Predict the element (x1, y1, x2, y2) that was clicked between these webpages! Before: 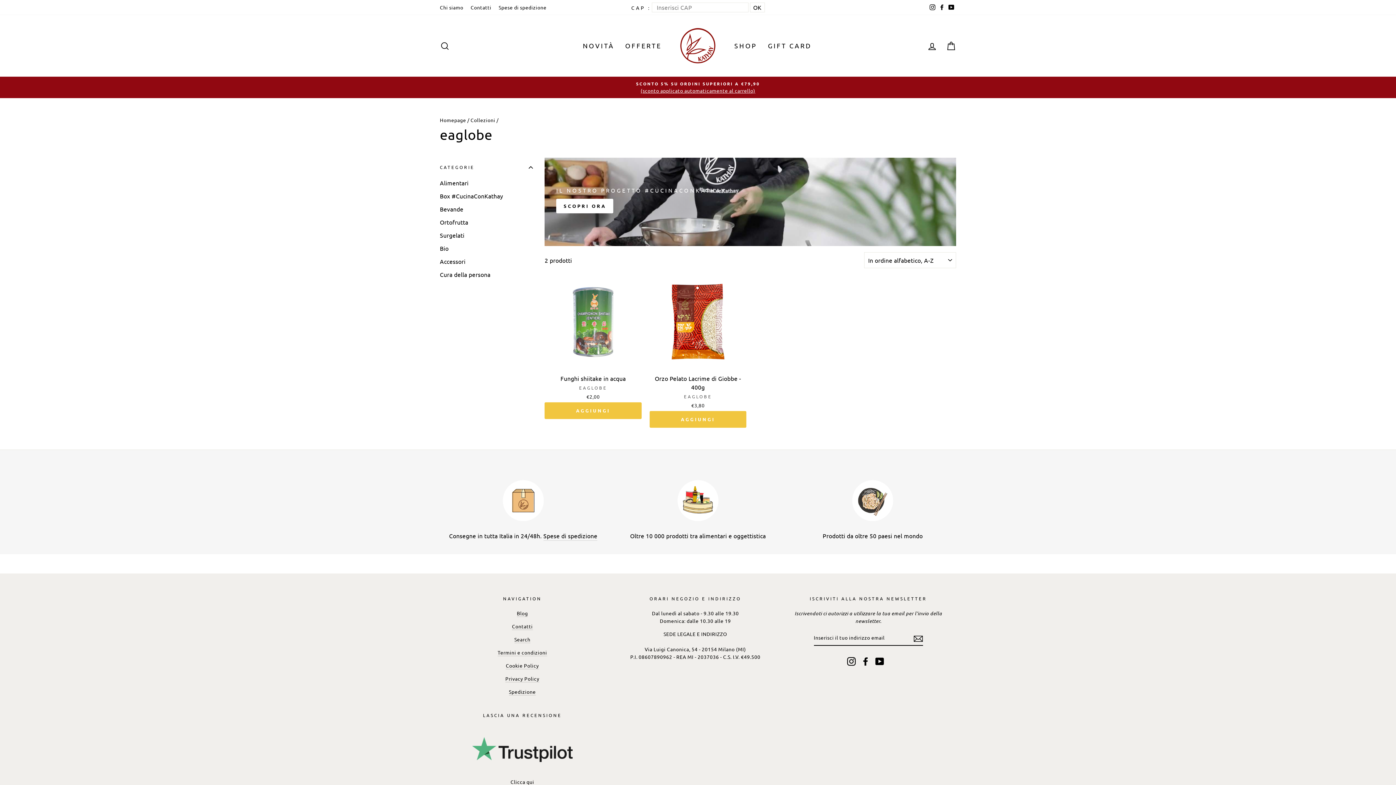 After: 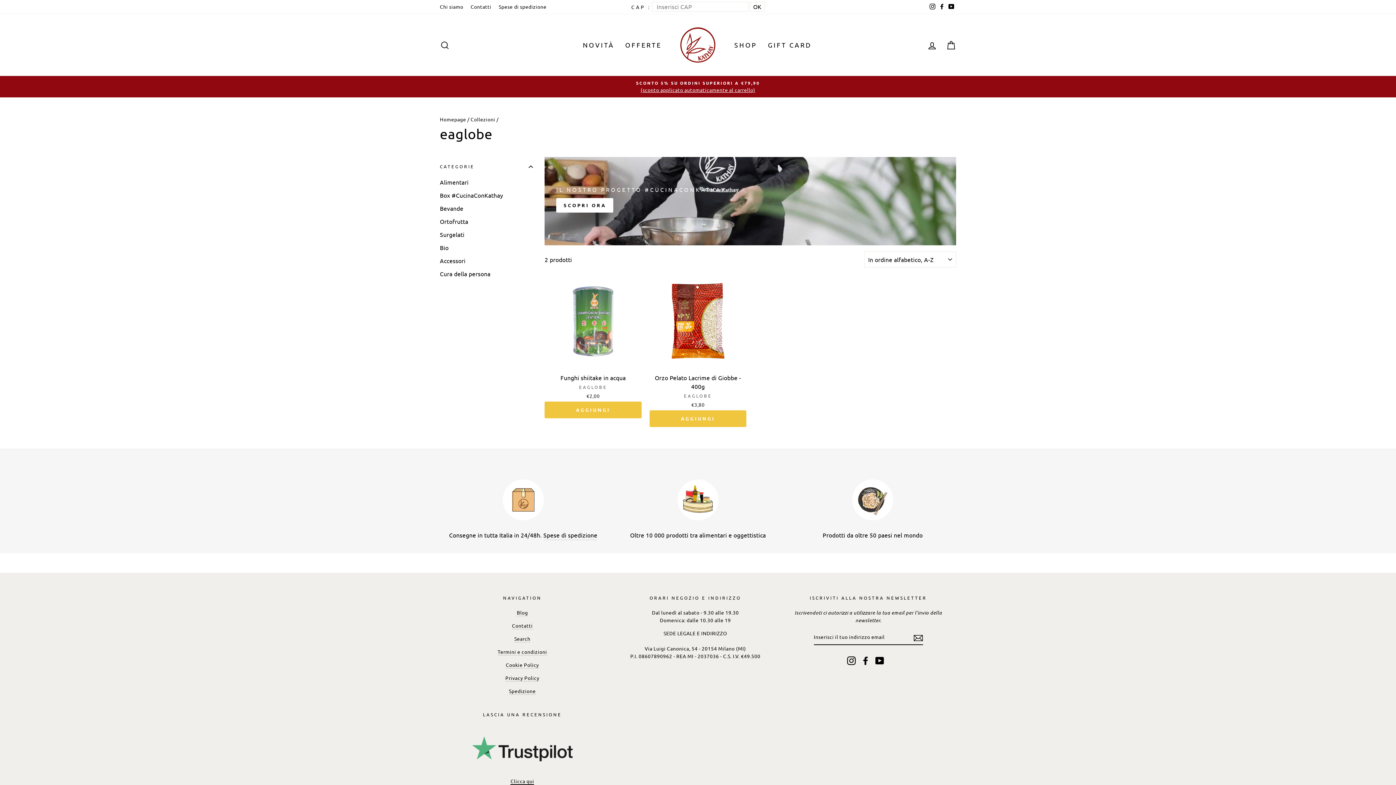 Action: bbox: (510, 778, 534, 786) label: Clicca qui